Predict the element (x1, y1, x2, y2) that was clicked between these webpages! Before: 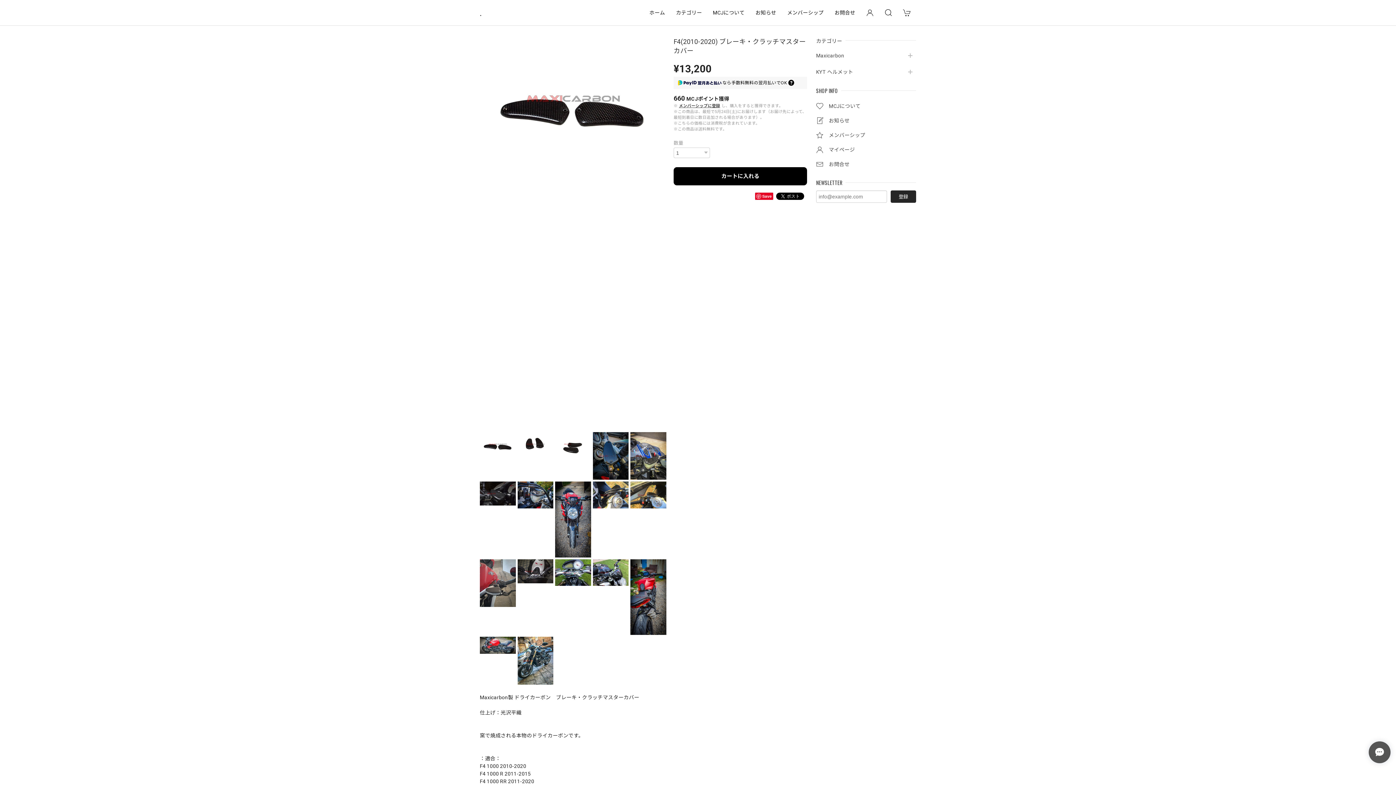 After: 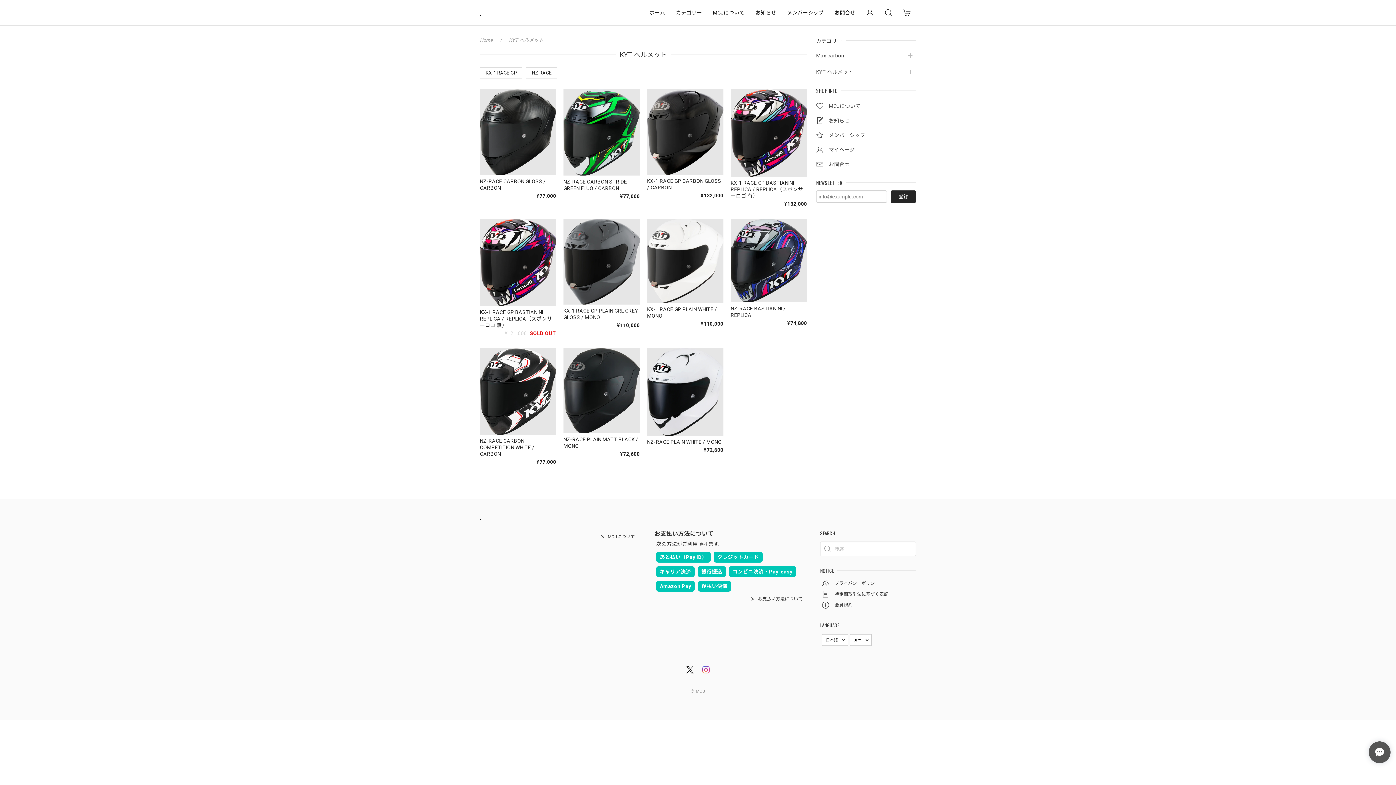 Action: label: KYT ヘルメット bbox: (816, 69, 901, 74)